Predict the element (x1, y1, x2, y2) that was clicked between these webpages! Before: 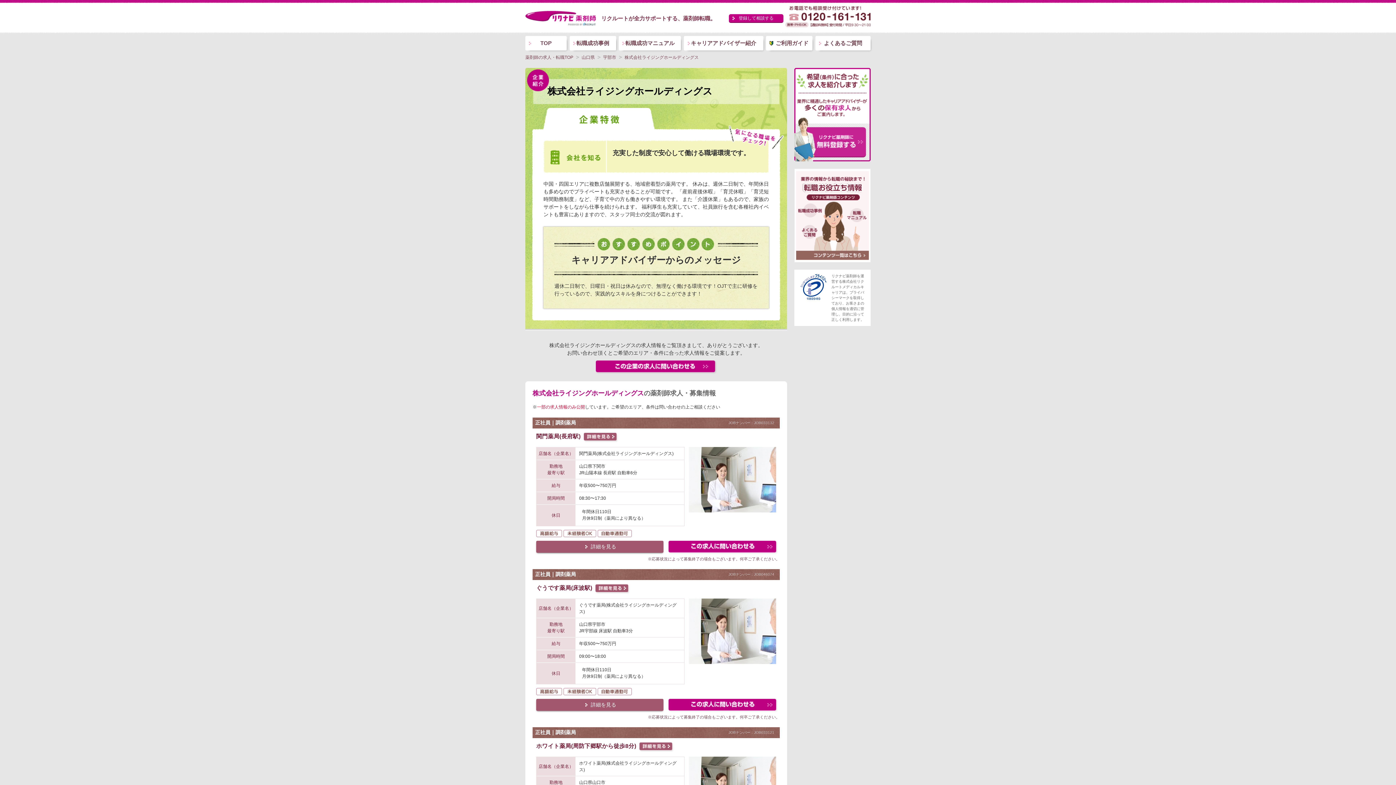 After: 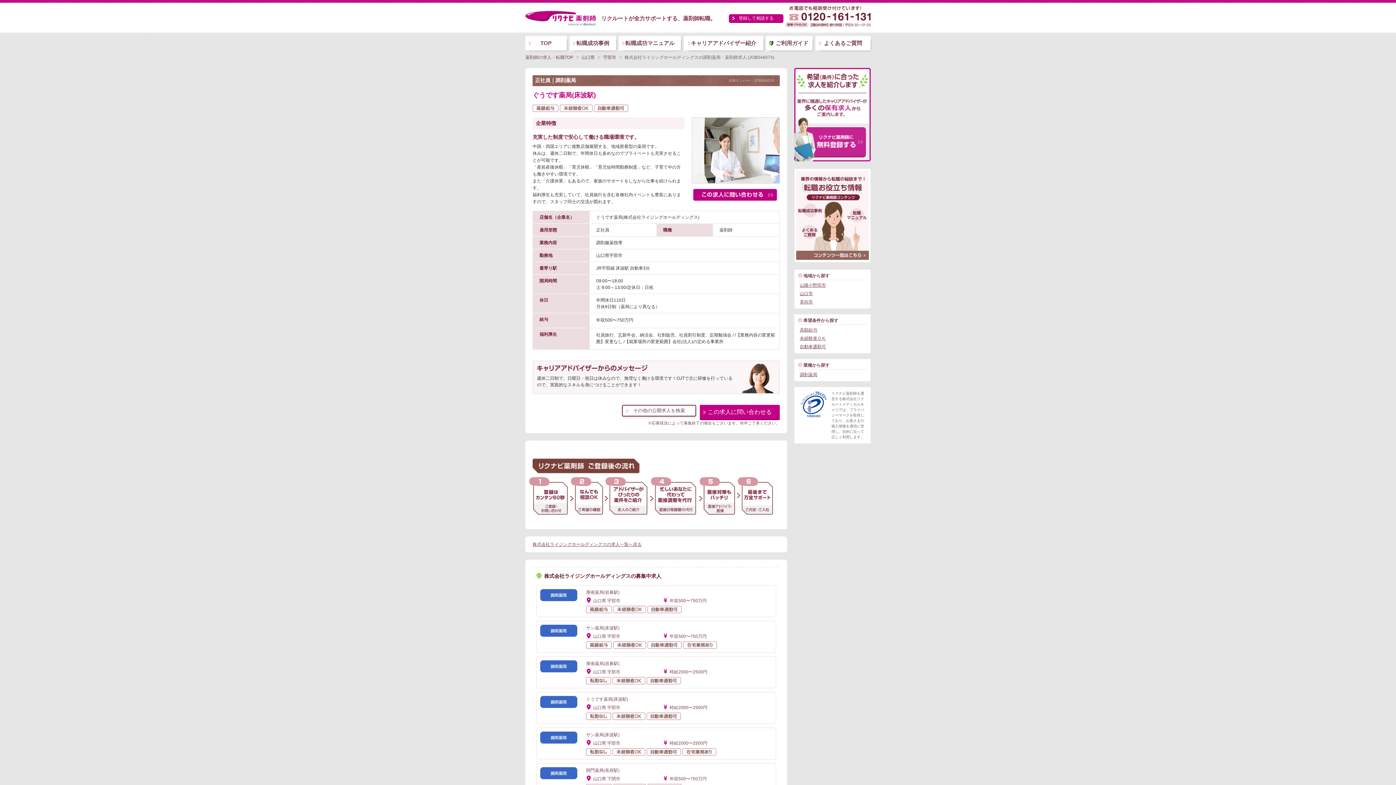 Action: label: ぐうです薬局(床波駅) 詳細を見る bbox: (536, 585, 632, 591)